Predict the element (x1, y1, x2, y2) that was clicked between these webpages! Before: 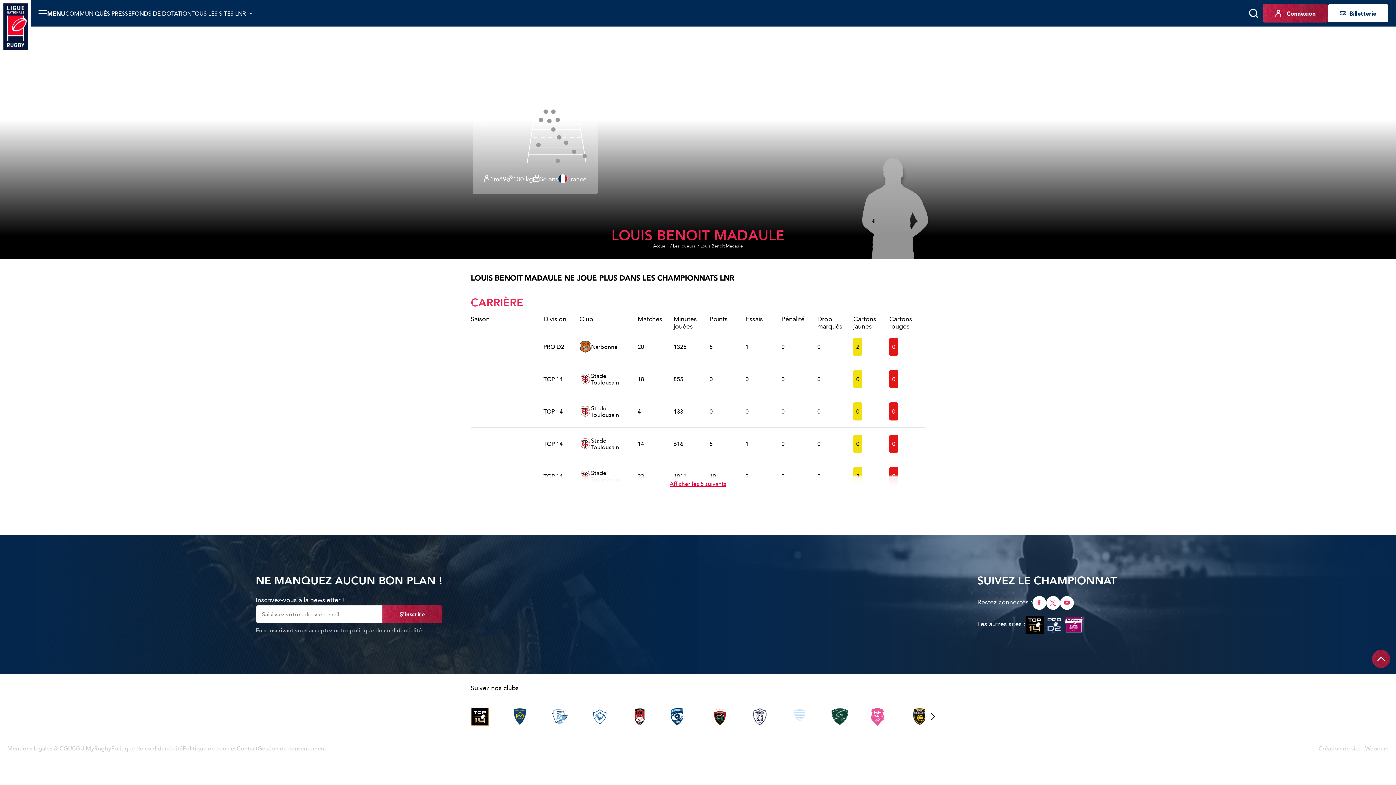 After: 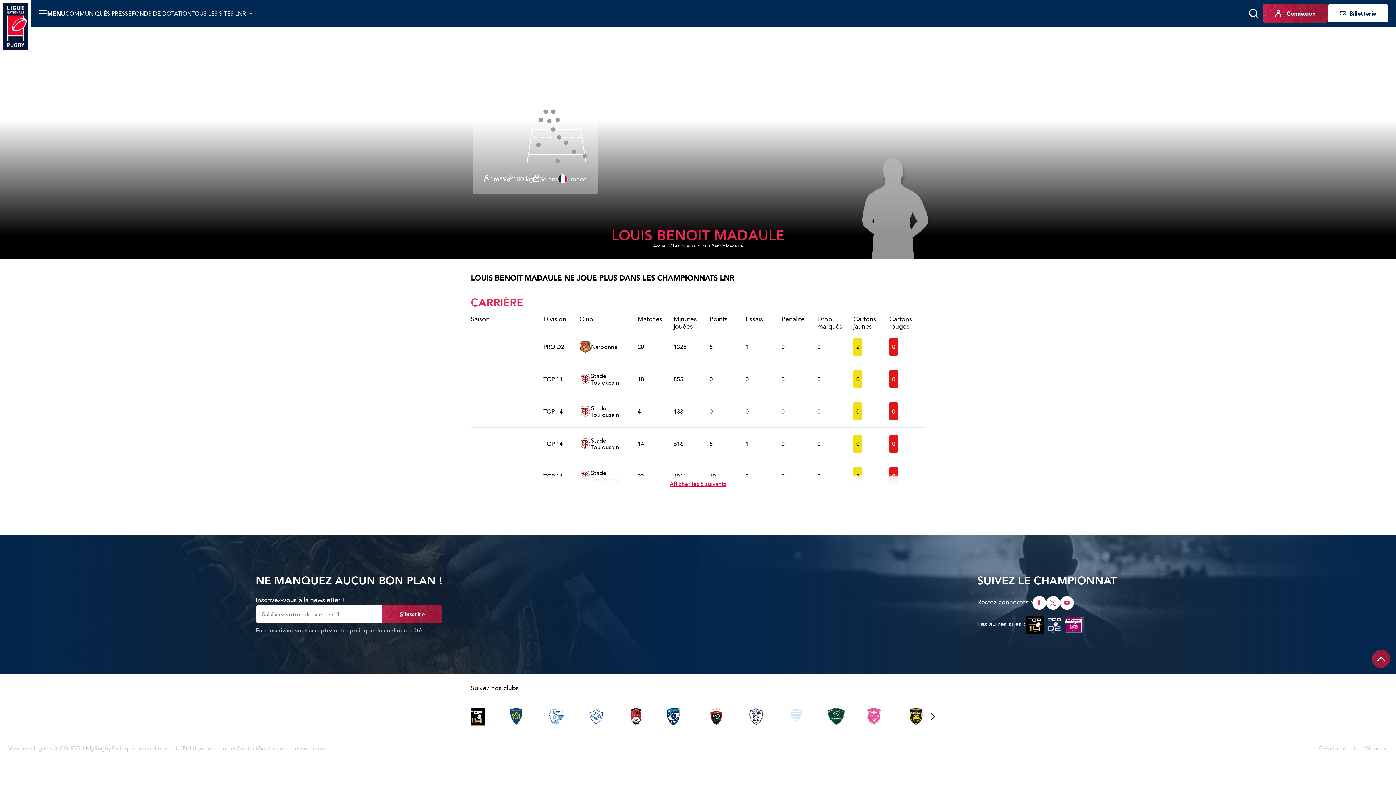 Action: bbox: (910, 711, 929, 720)